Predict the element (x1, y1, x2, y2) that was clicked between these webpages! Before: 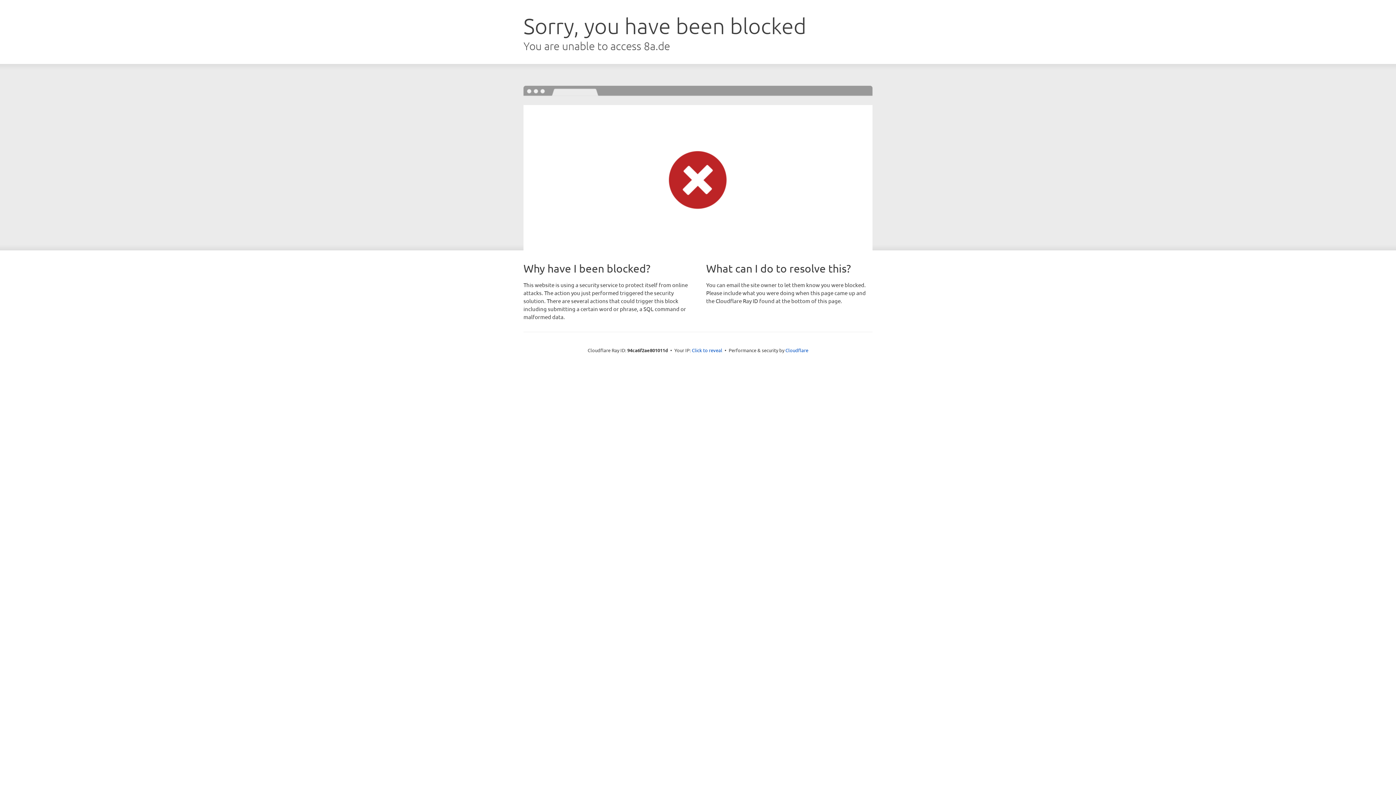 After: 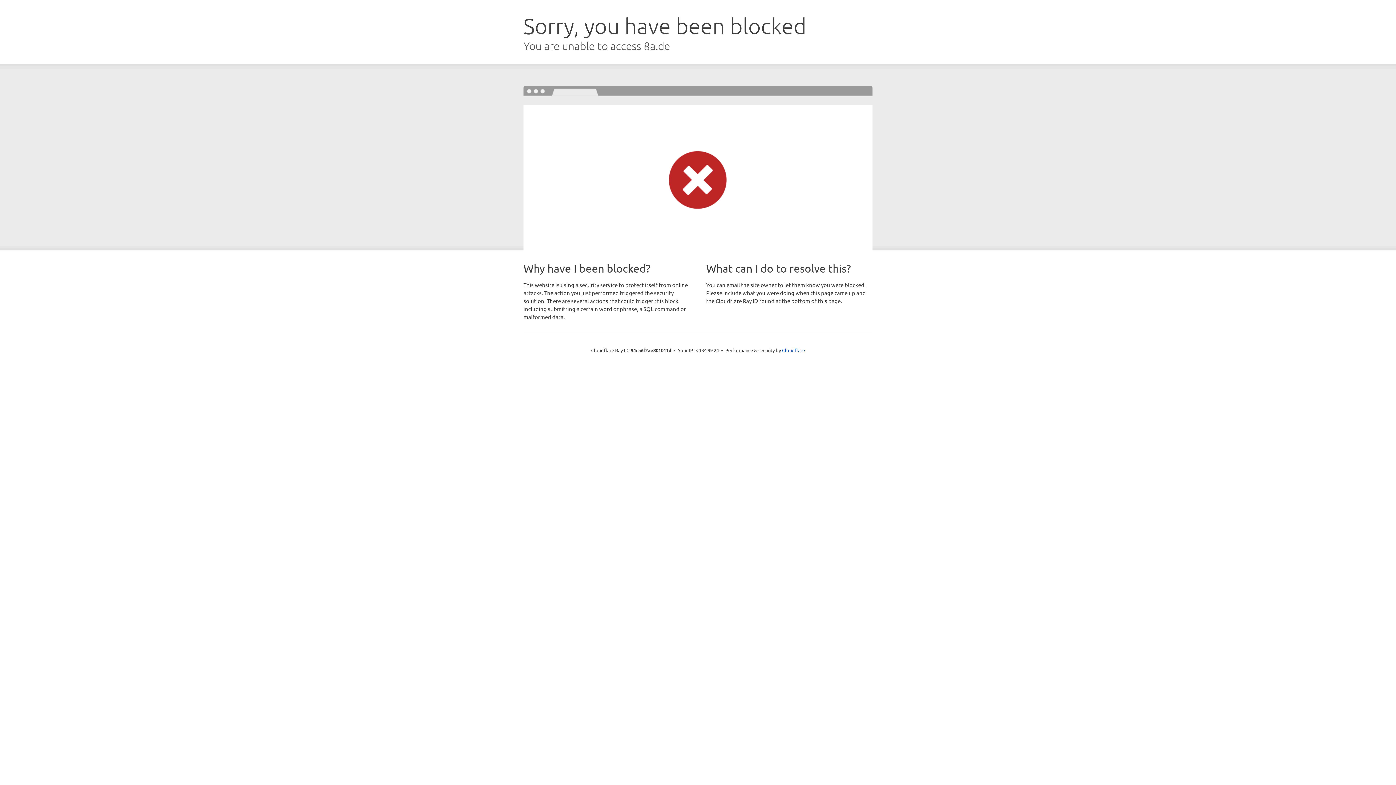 Action: bbox: (692, 346, 722, 353) label: Click to reveal